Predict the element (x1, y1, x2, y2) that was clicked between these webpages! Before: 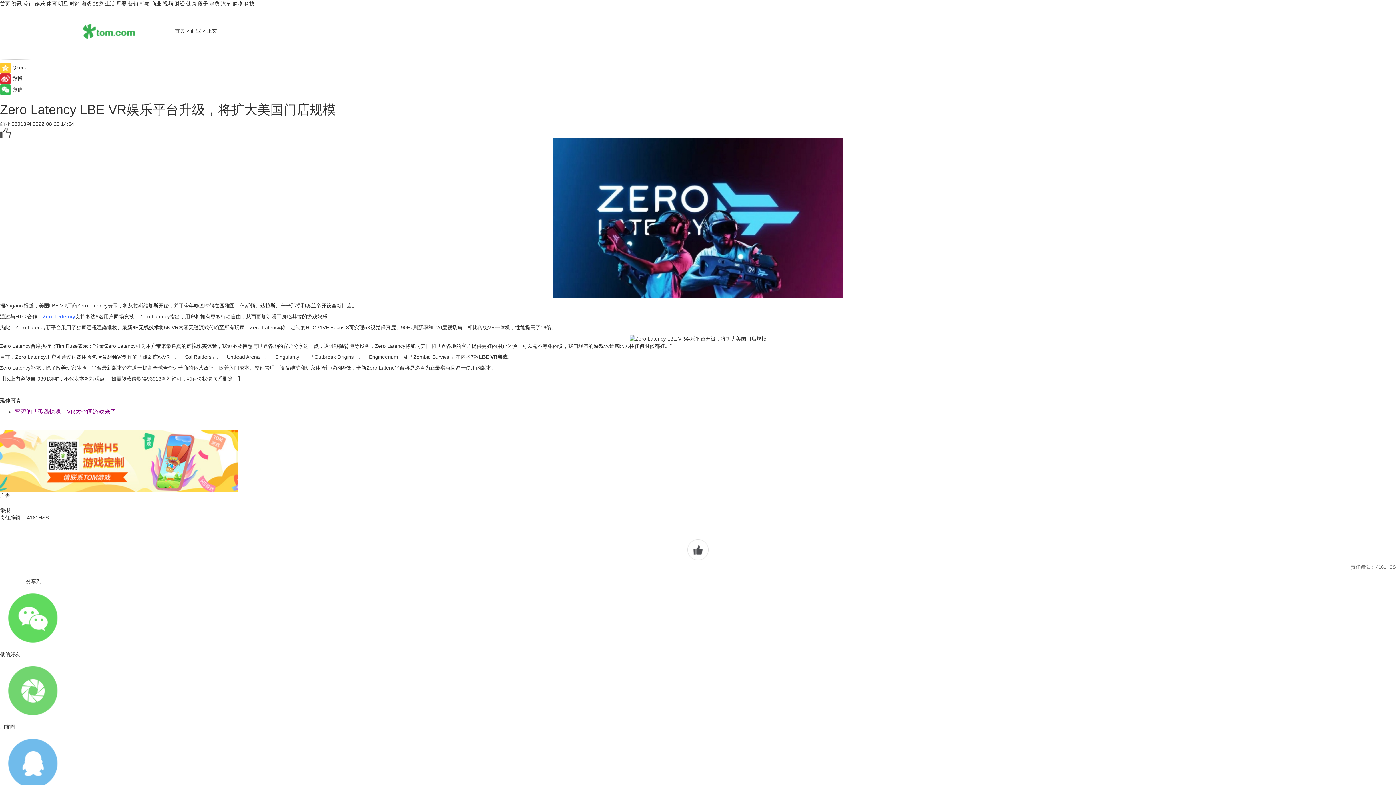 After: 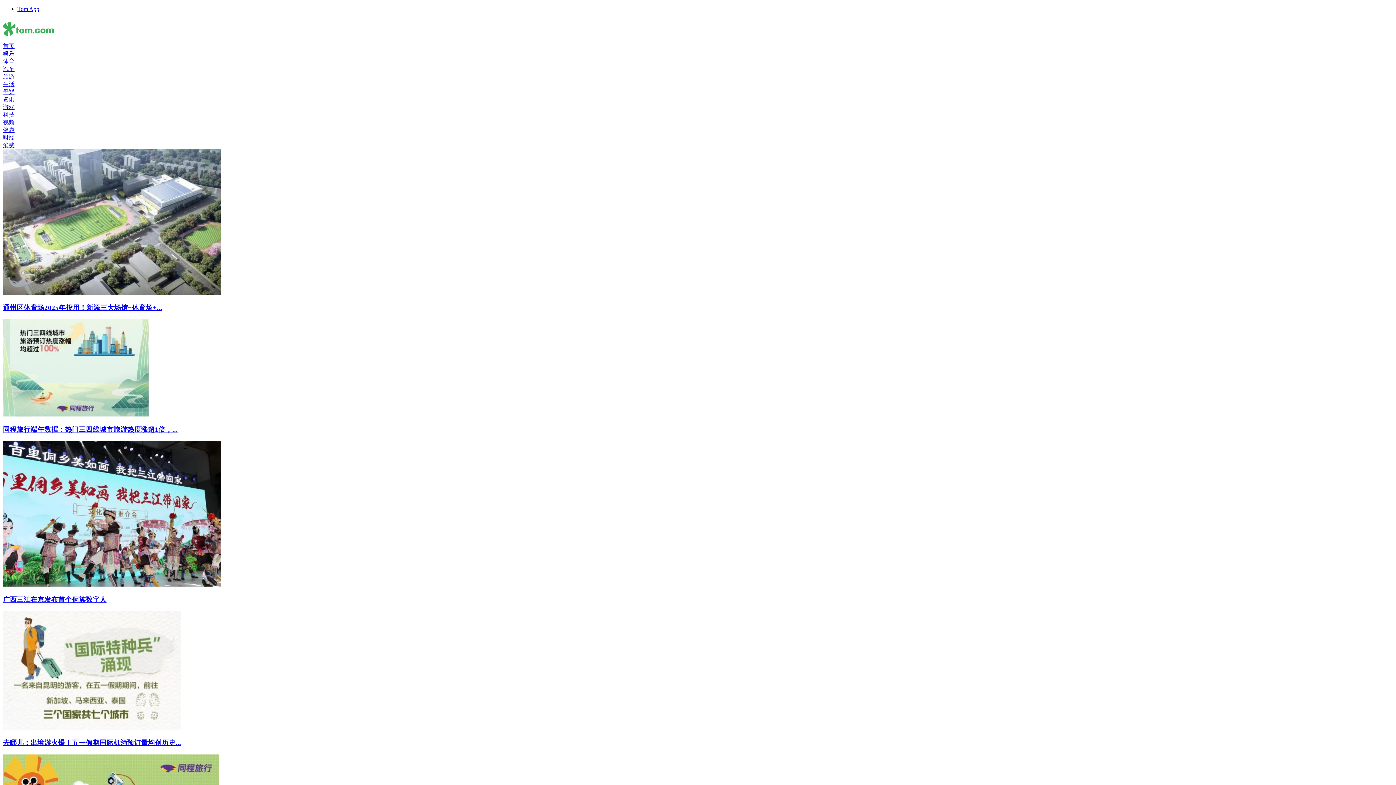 Action: bbox: (93, 0, 103, 6) label: 旅游